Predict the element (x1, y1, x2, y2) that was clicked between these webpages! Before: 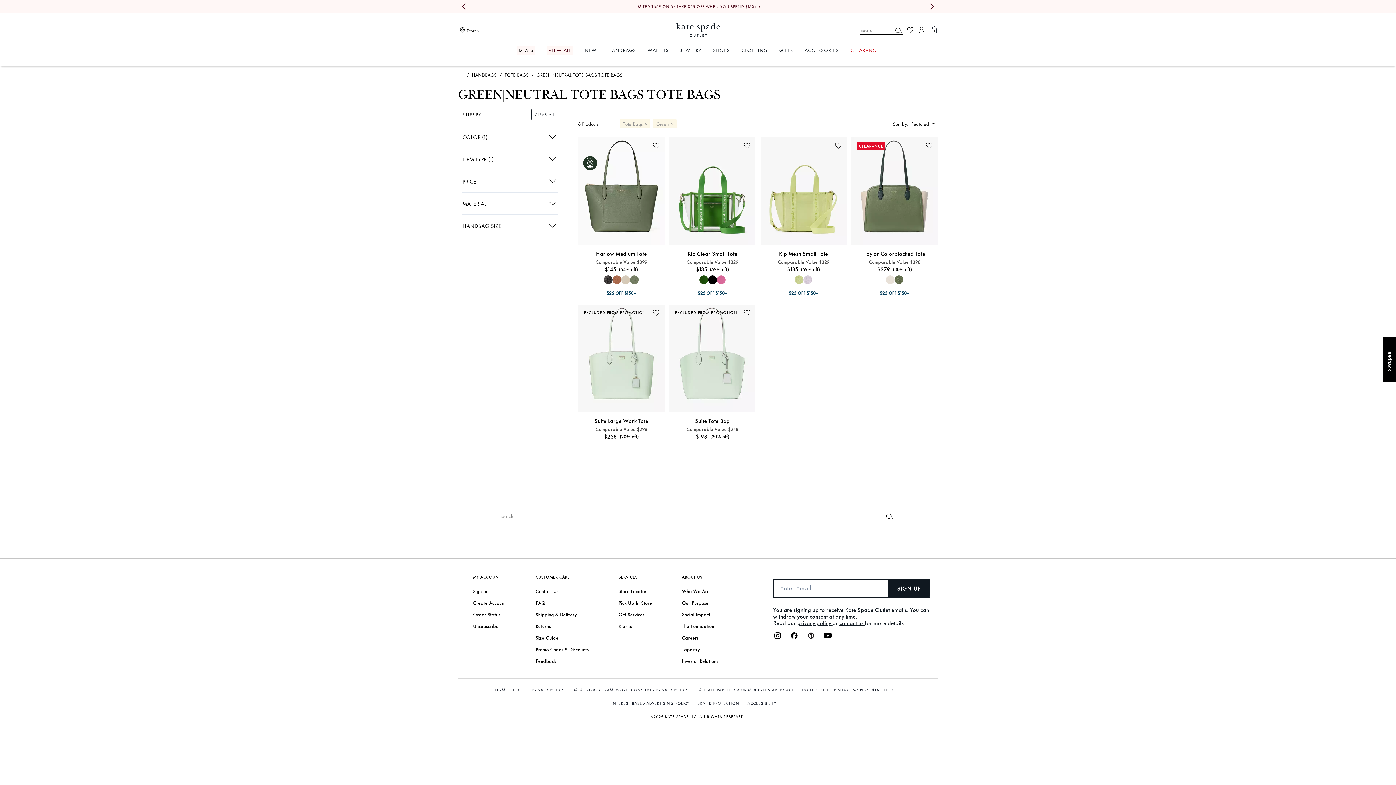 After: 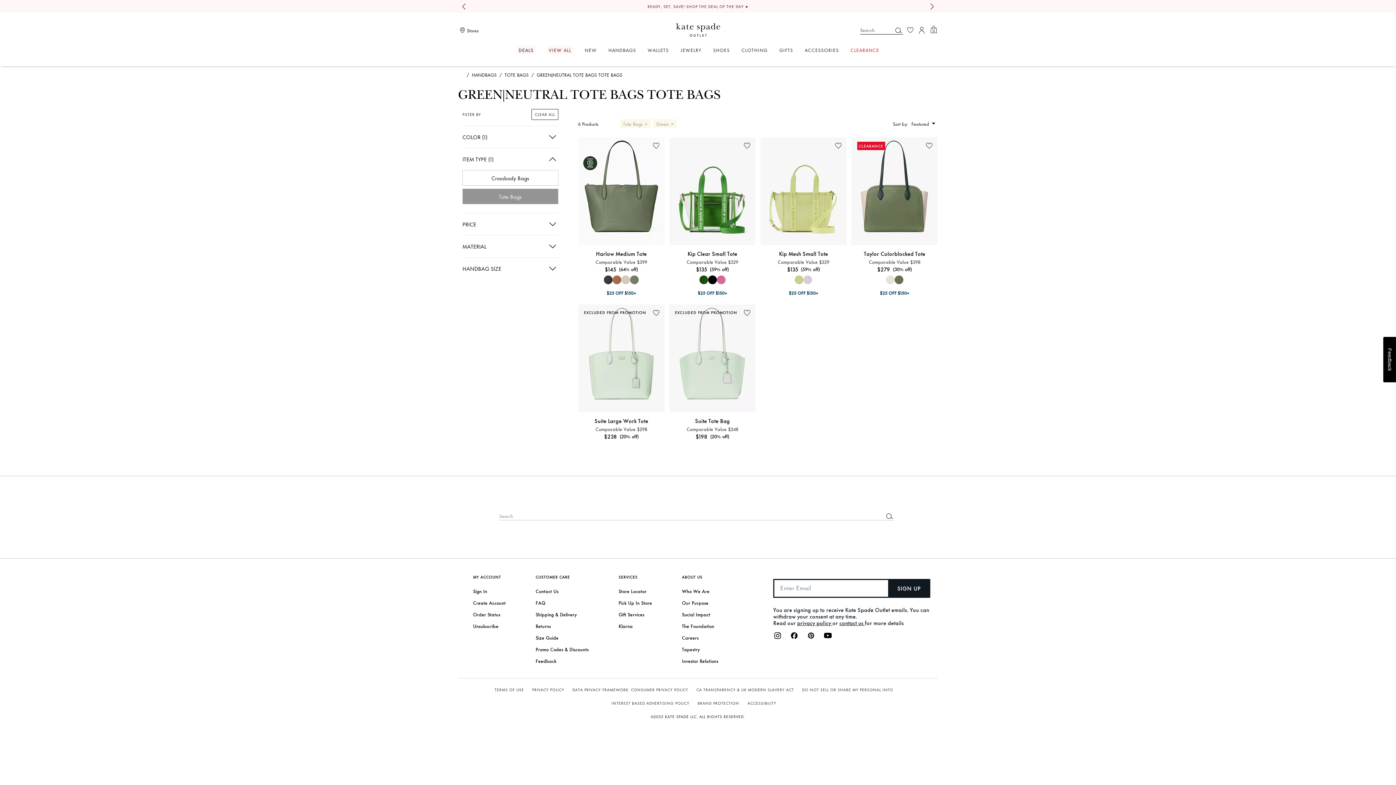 Action: label: ITEM TYPE (1) bbox: (462, 150, 558, 167)